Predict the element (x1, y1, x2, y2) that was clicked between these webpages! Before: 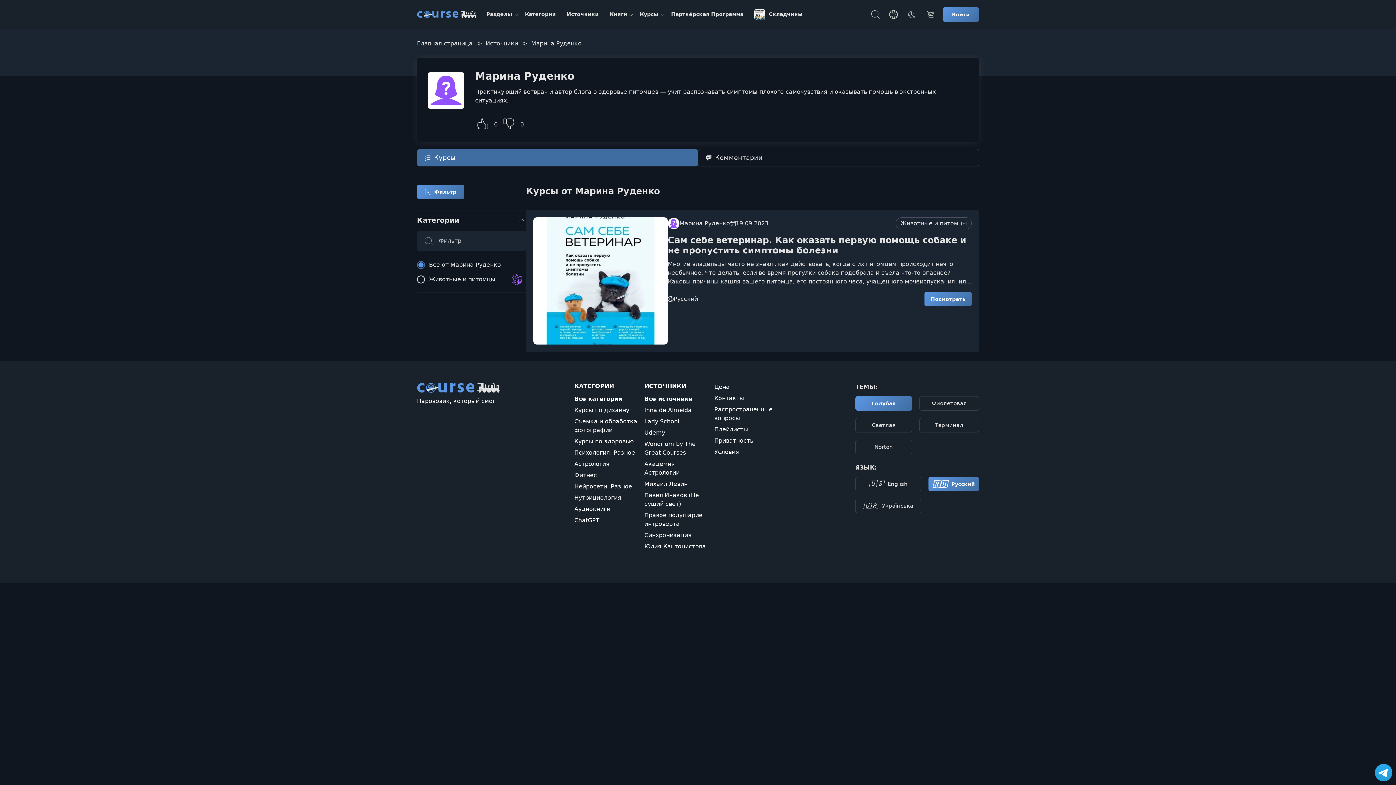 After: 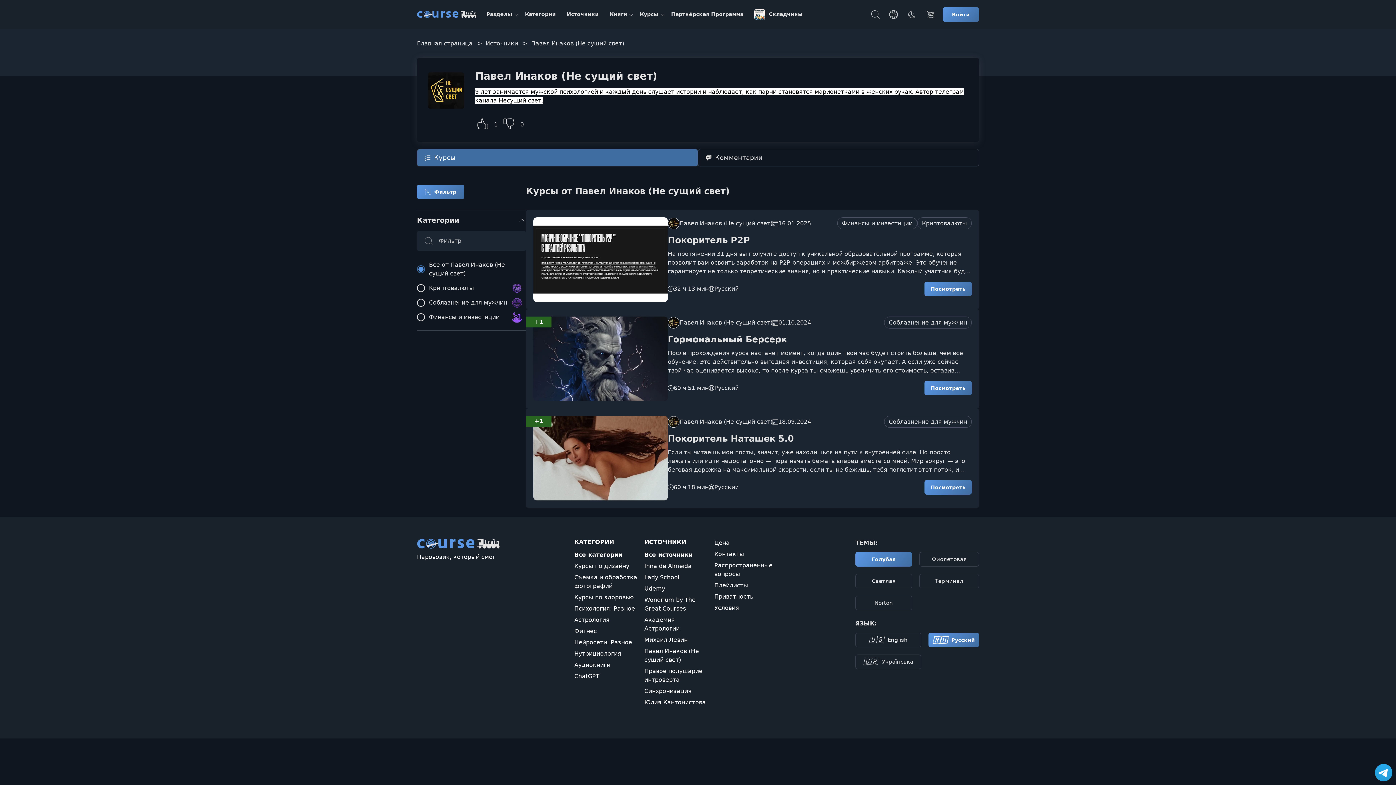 Action: bbox: (644, 491, 710, 511) label: Павел Инаков (Не сущий свет)